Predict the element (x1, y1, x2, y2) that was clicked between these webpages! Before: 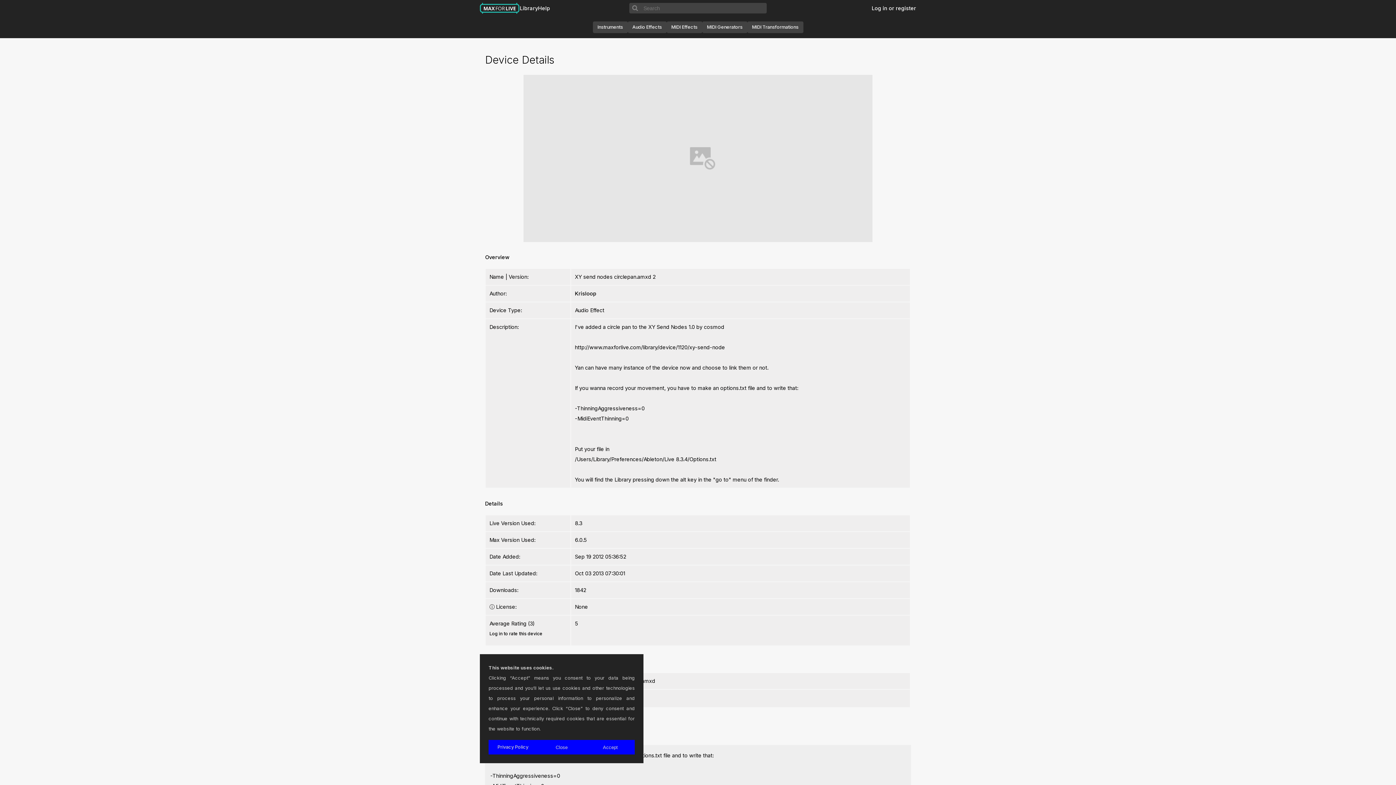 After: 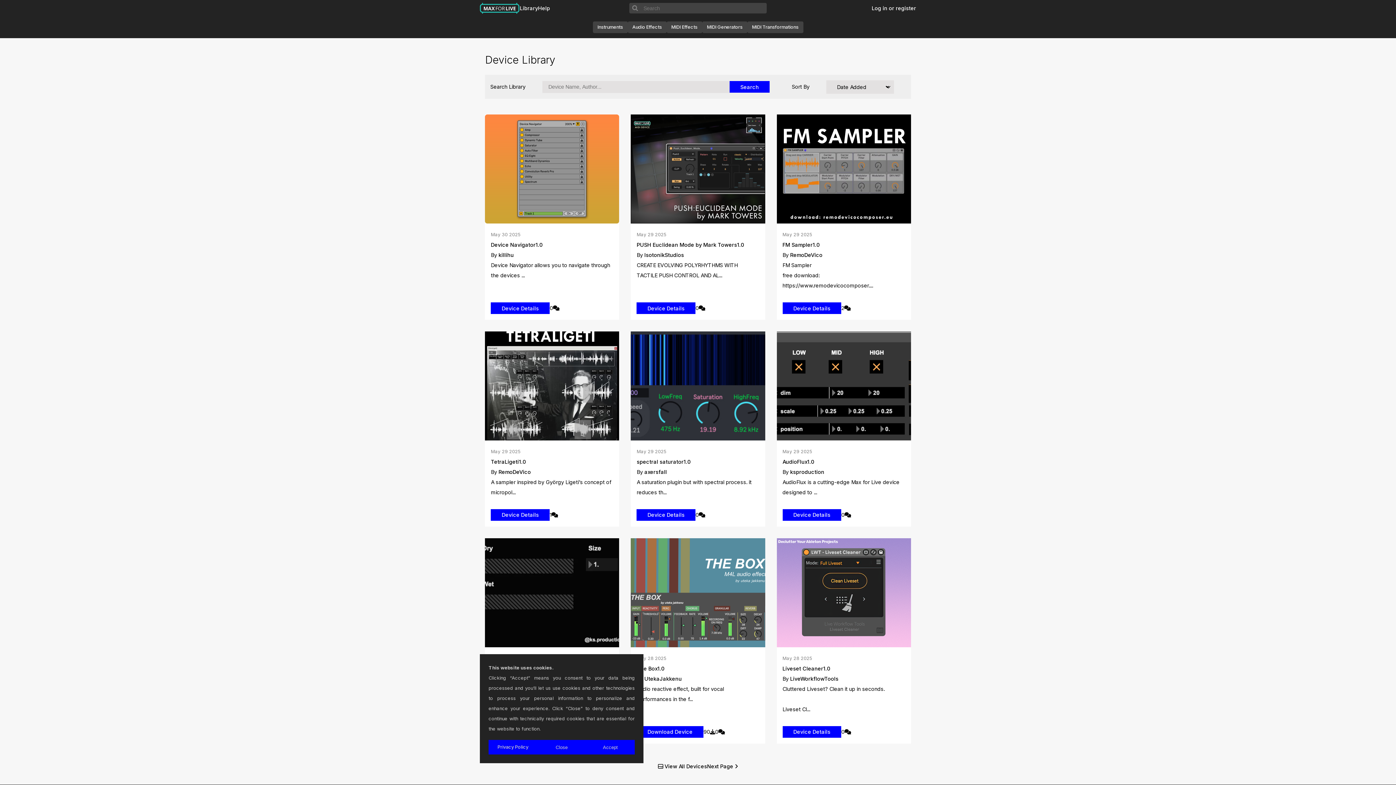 Action: bbox: (520, 4, 538, 11) label: Library